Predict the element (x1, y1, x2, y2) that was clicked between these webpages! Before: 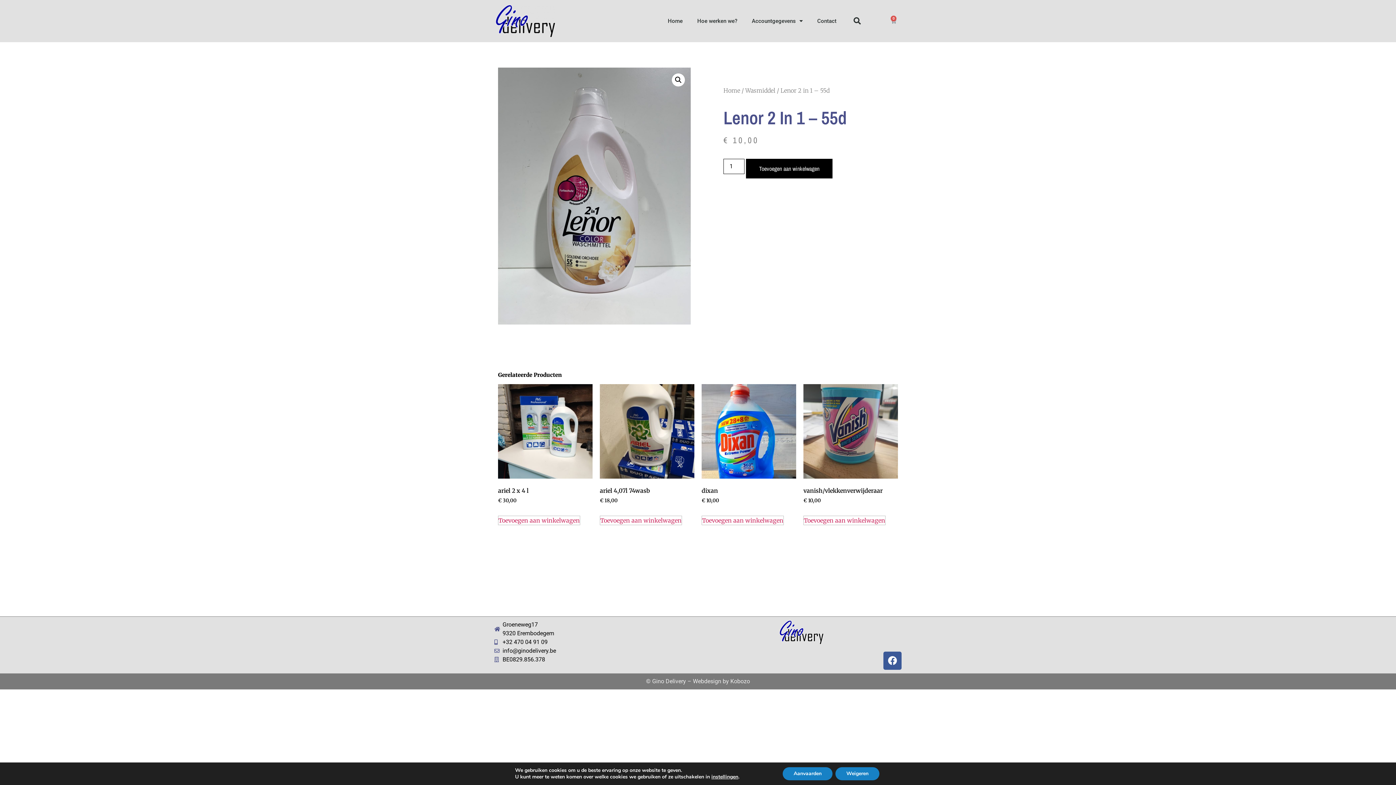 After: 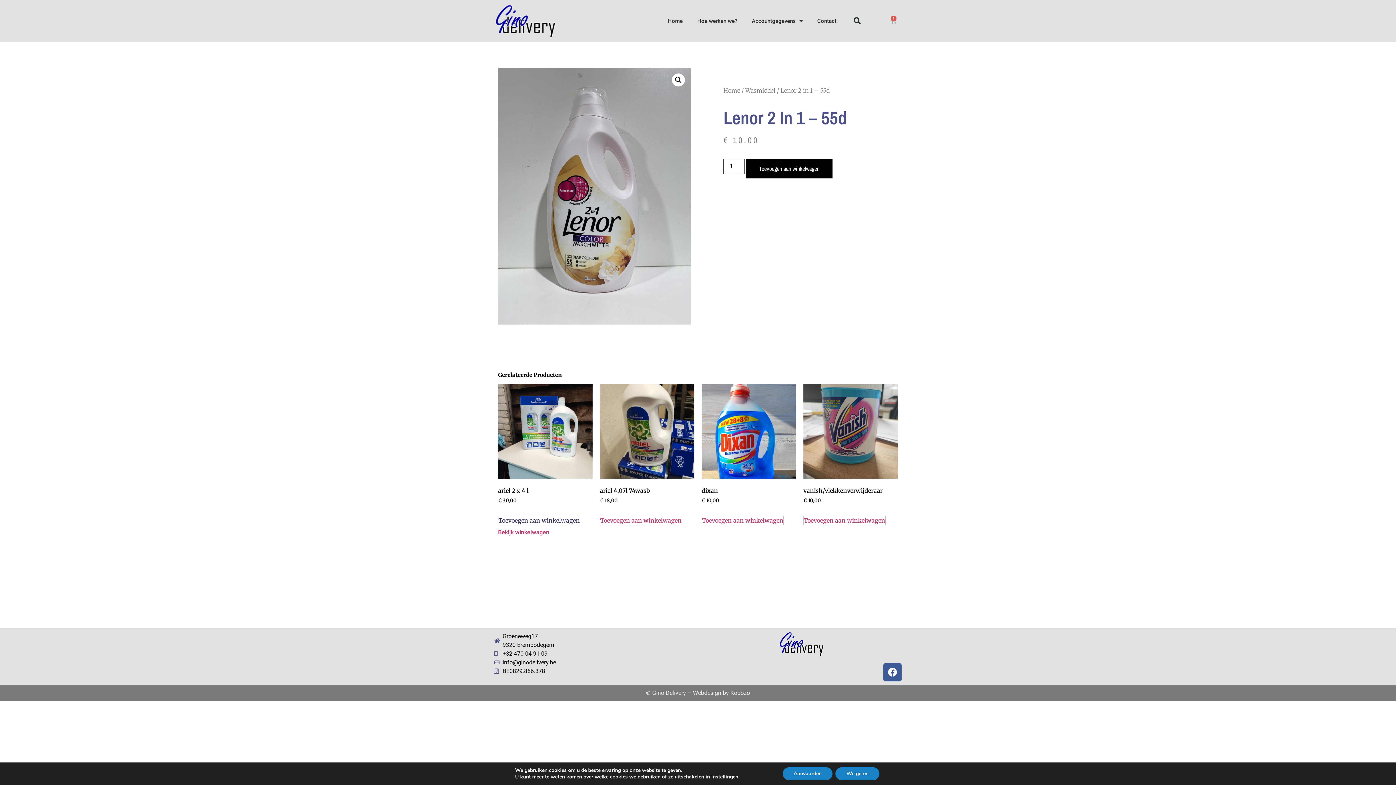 Action: label: Toevoegen aan winkelwagen: “ariel 2 x 4 l“ bbox: (498, 516, 580, 525)